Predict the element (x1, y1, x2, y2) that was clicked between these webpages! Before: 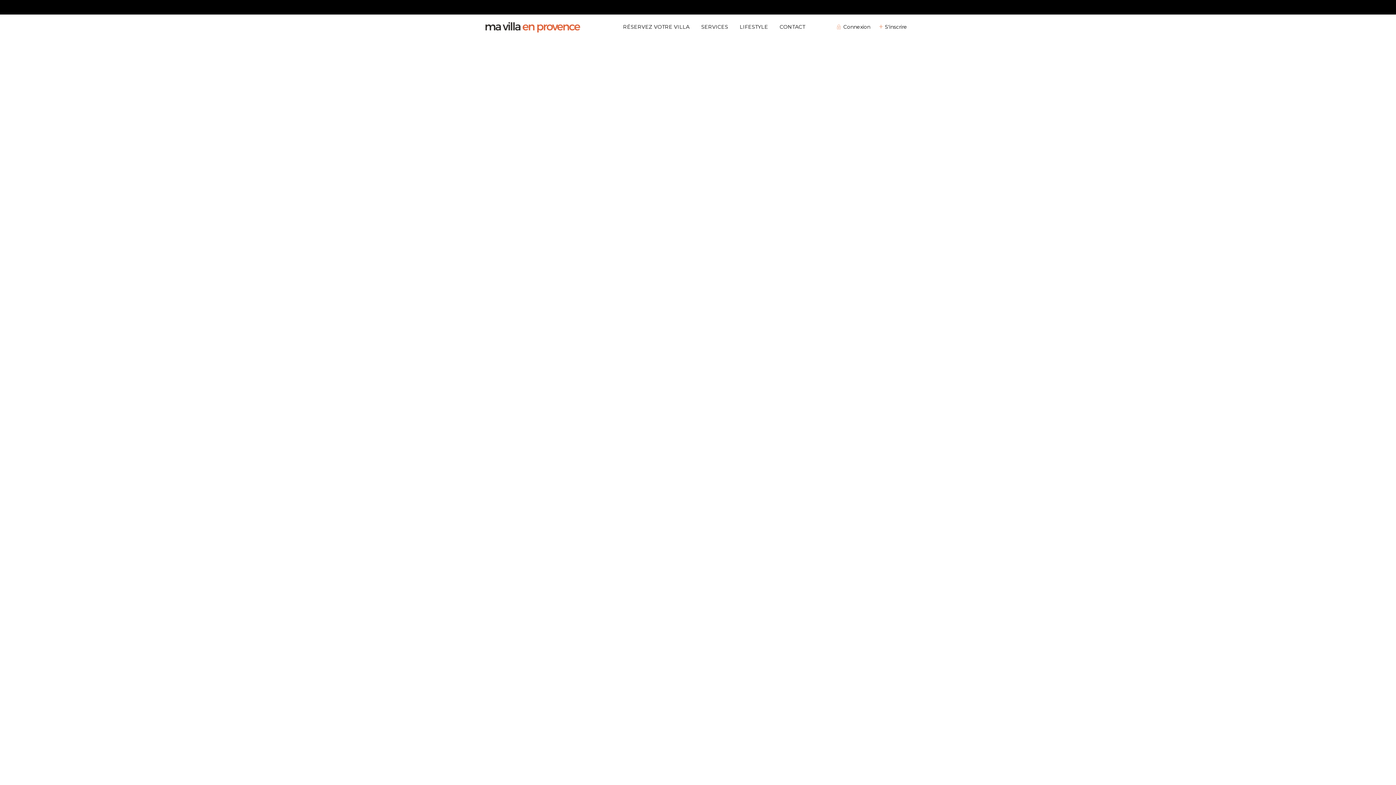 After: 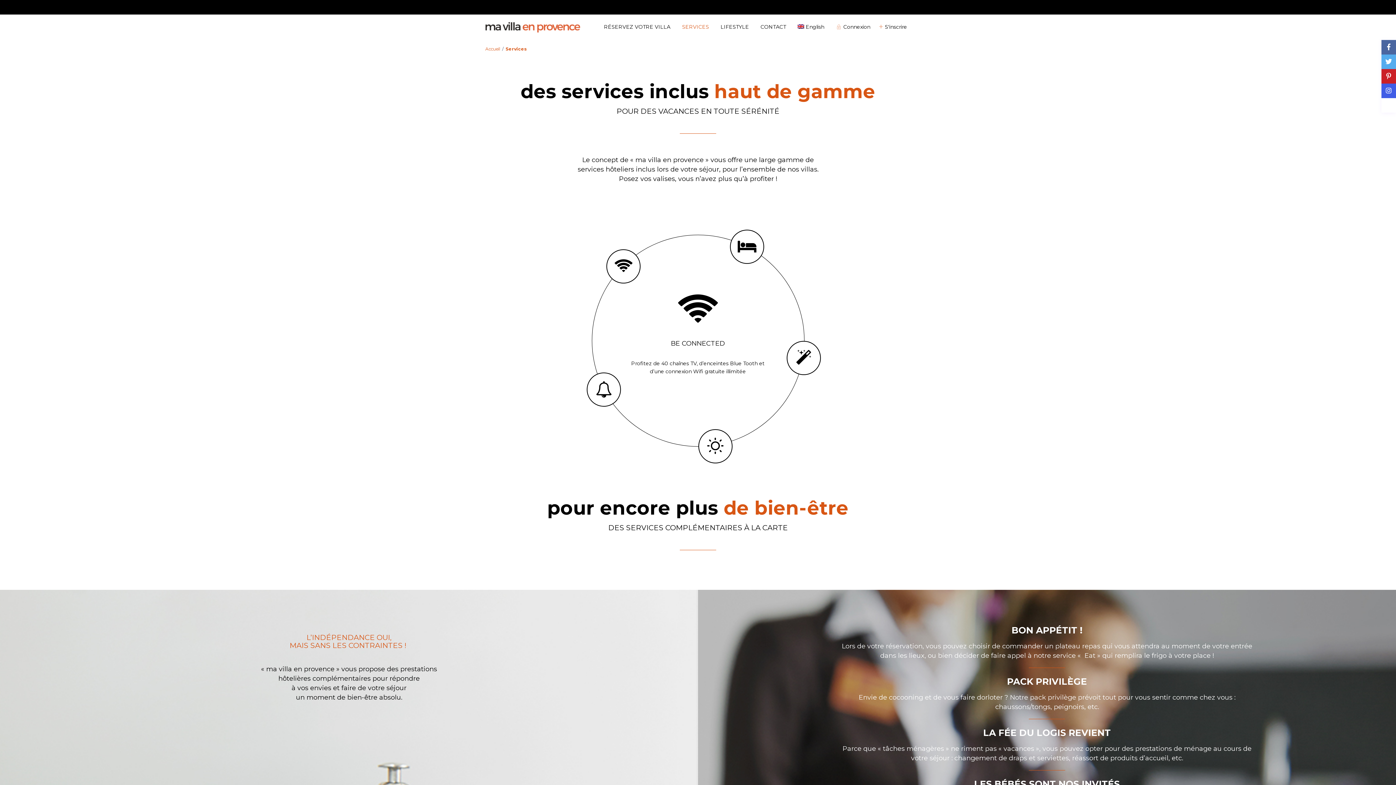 Action: label: SERVICES bbox: (695, 14, 734, 39)